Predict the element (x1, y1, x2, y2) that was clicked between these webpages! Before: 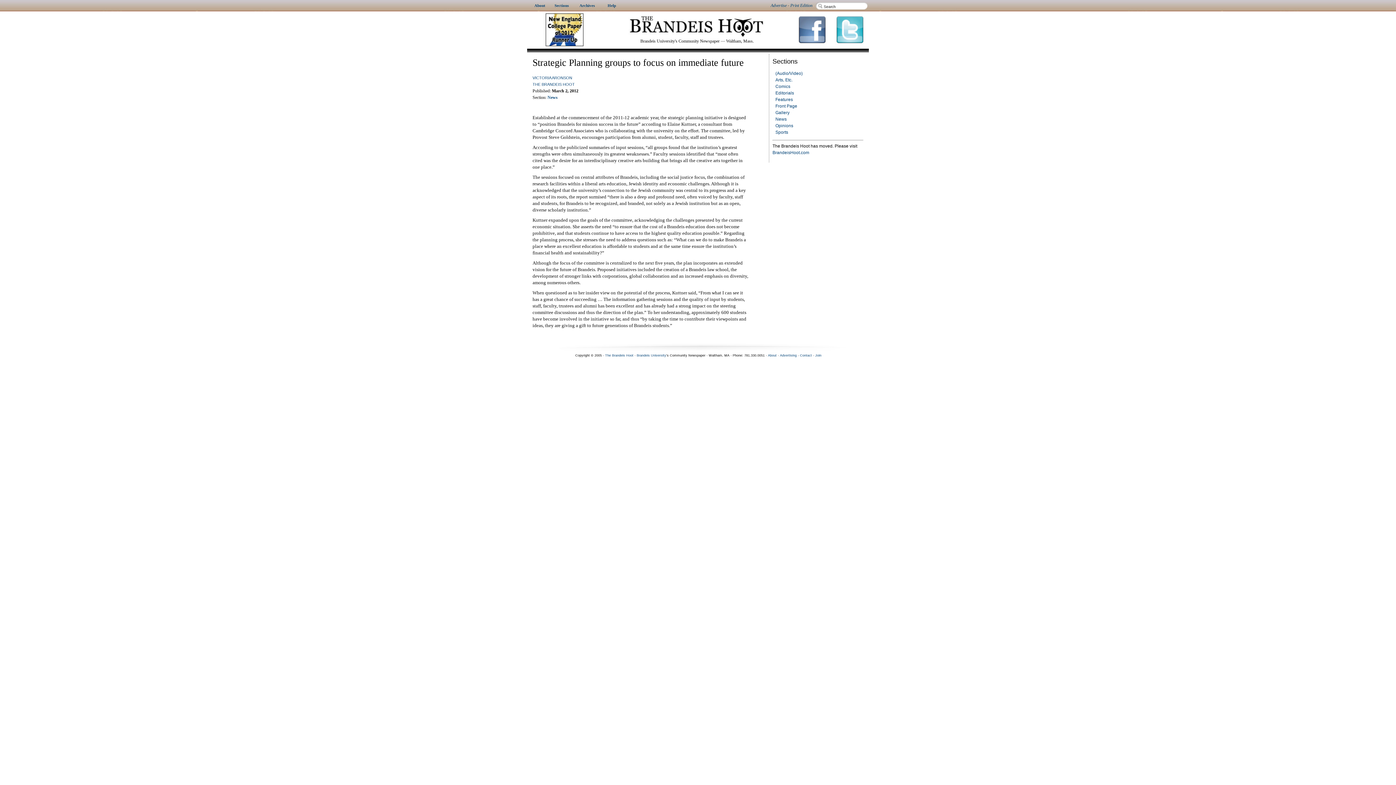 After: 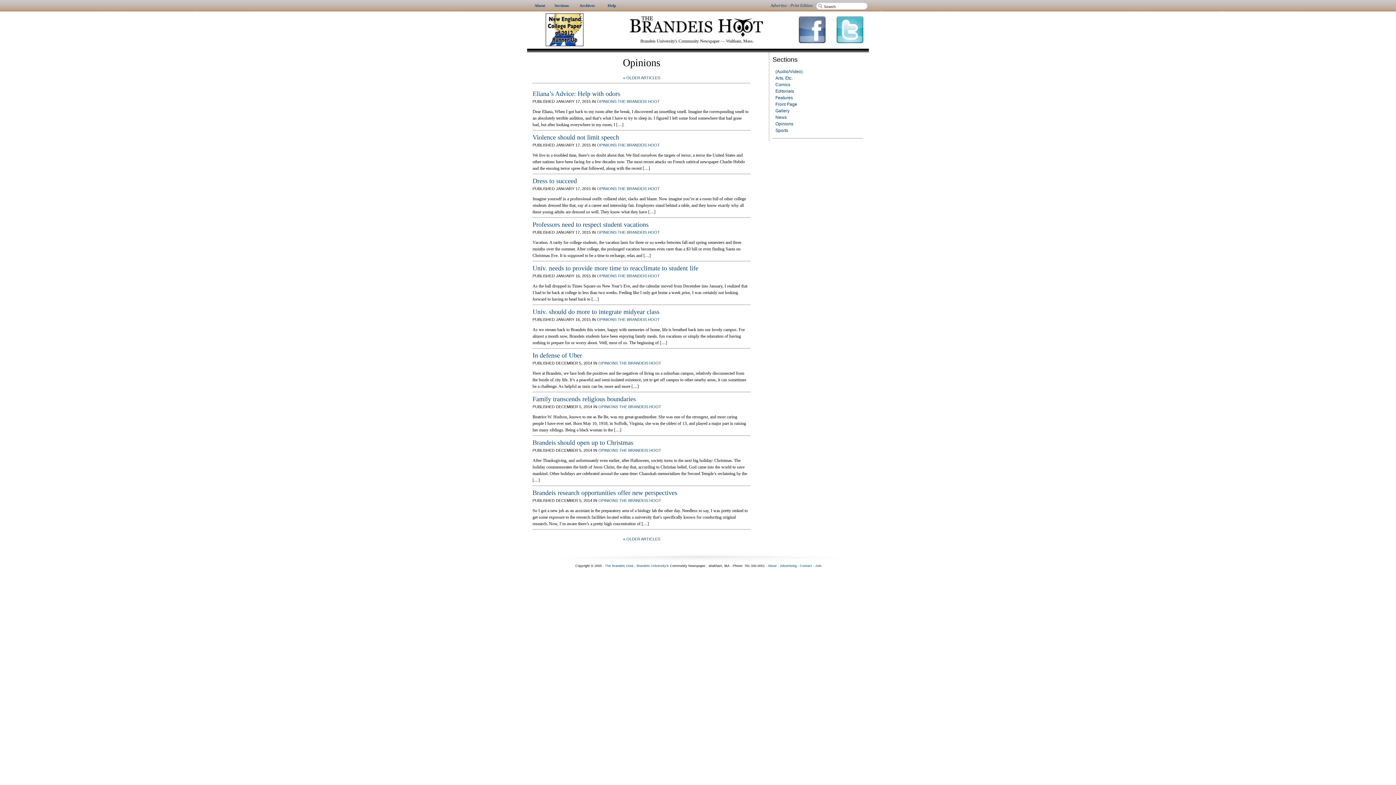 Action: bbox: (775, 123, 793, 128) label: Opinions